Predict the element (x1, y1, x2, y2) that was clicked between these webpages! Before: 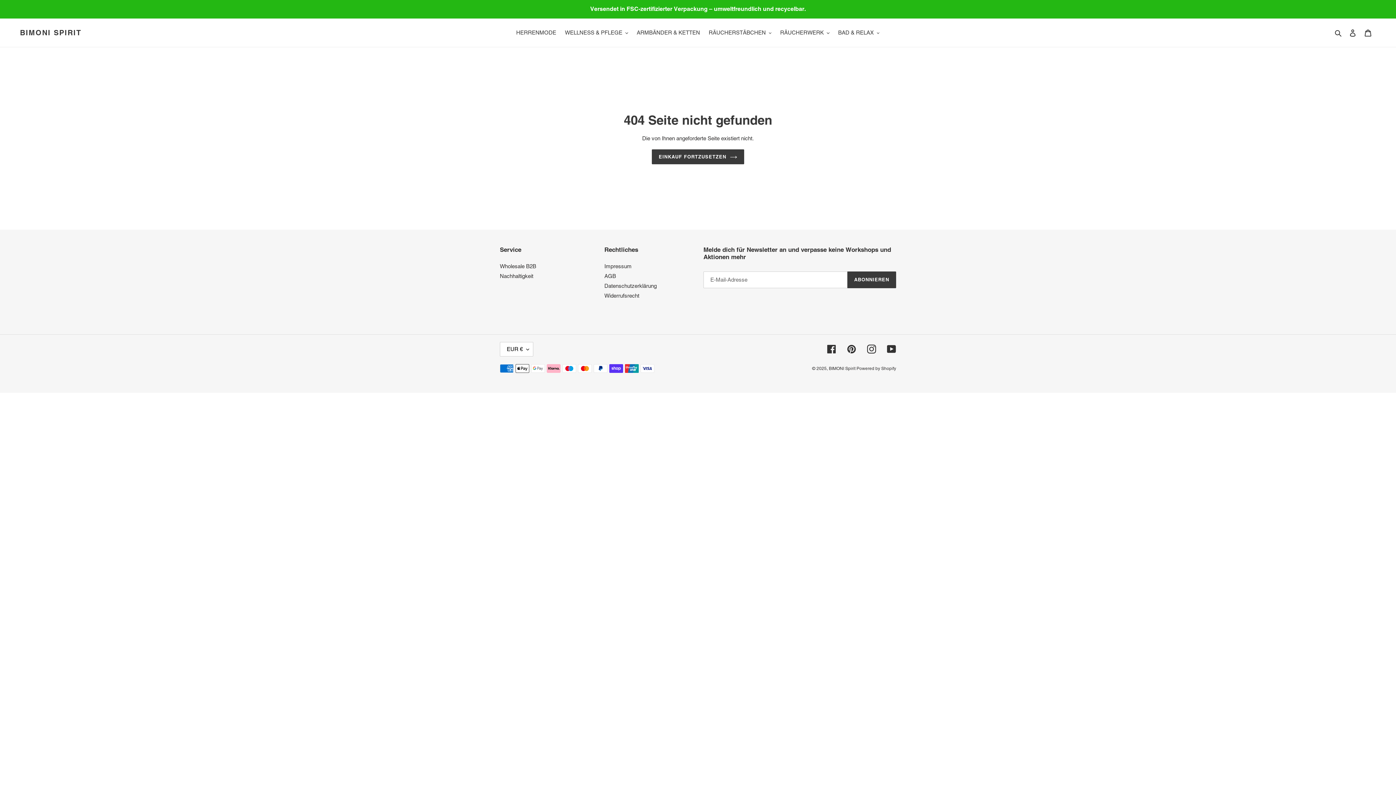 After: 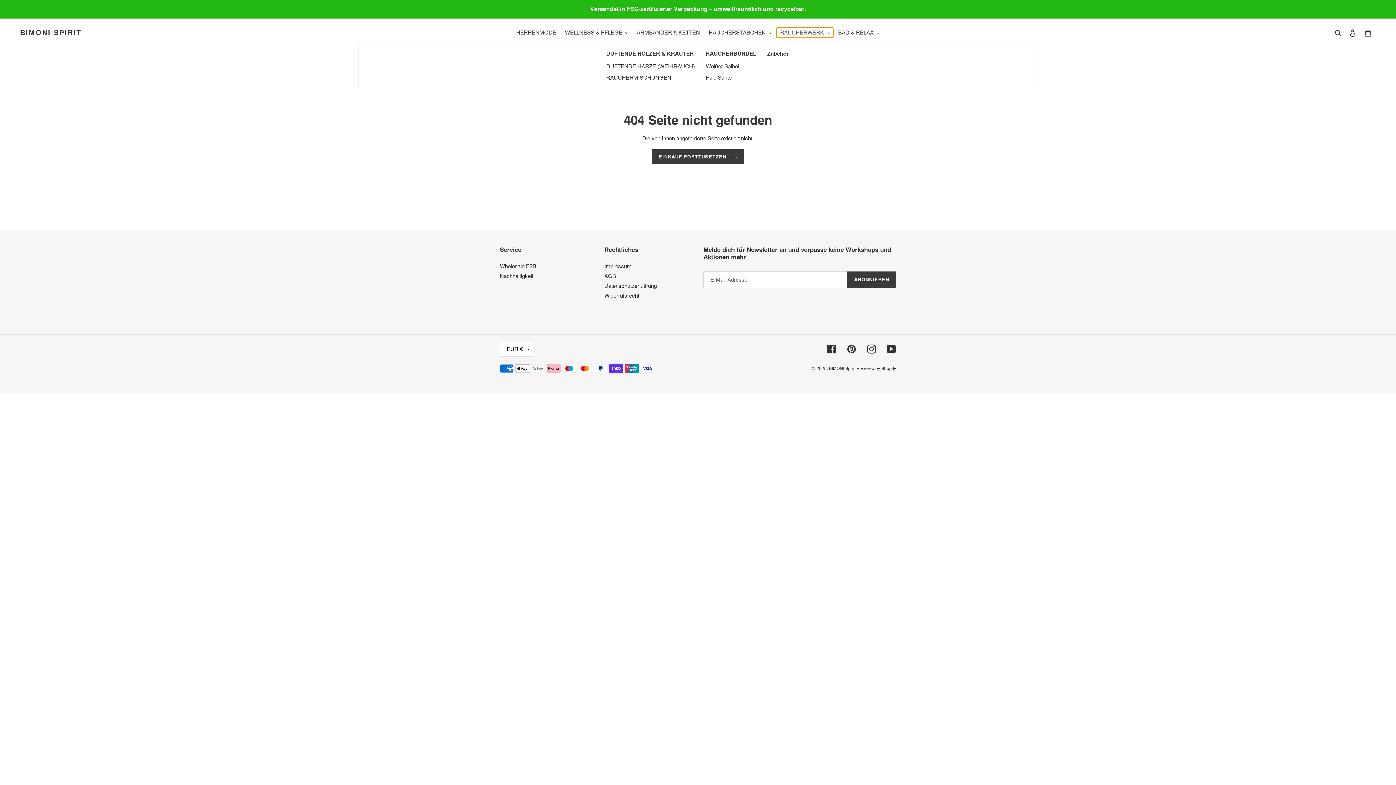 Action: label: RÄUCHERWERK bbox: (776, 27, 833, 37)